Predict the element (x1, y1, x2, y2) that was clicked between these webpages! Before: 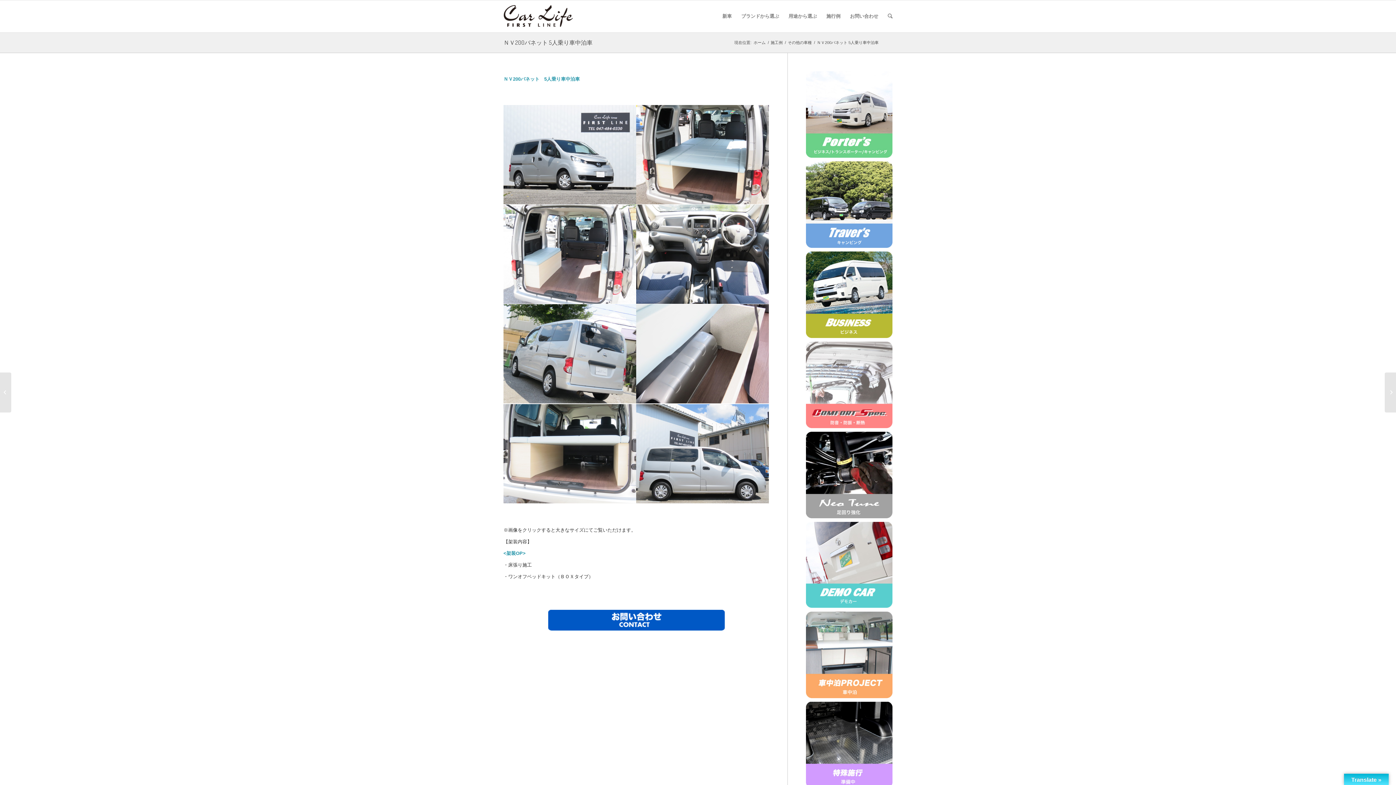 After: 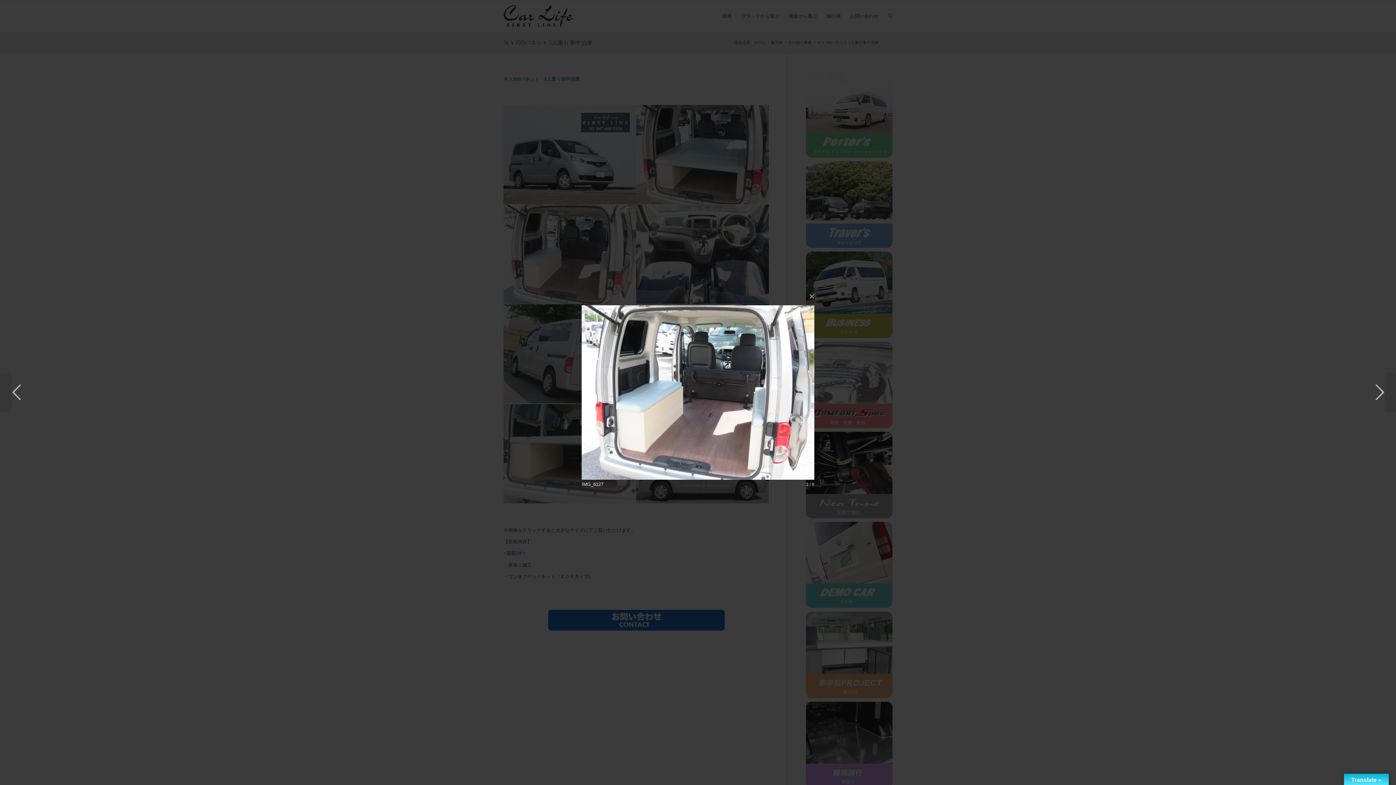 Action: bbox: (503, 204, 636, 304)